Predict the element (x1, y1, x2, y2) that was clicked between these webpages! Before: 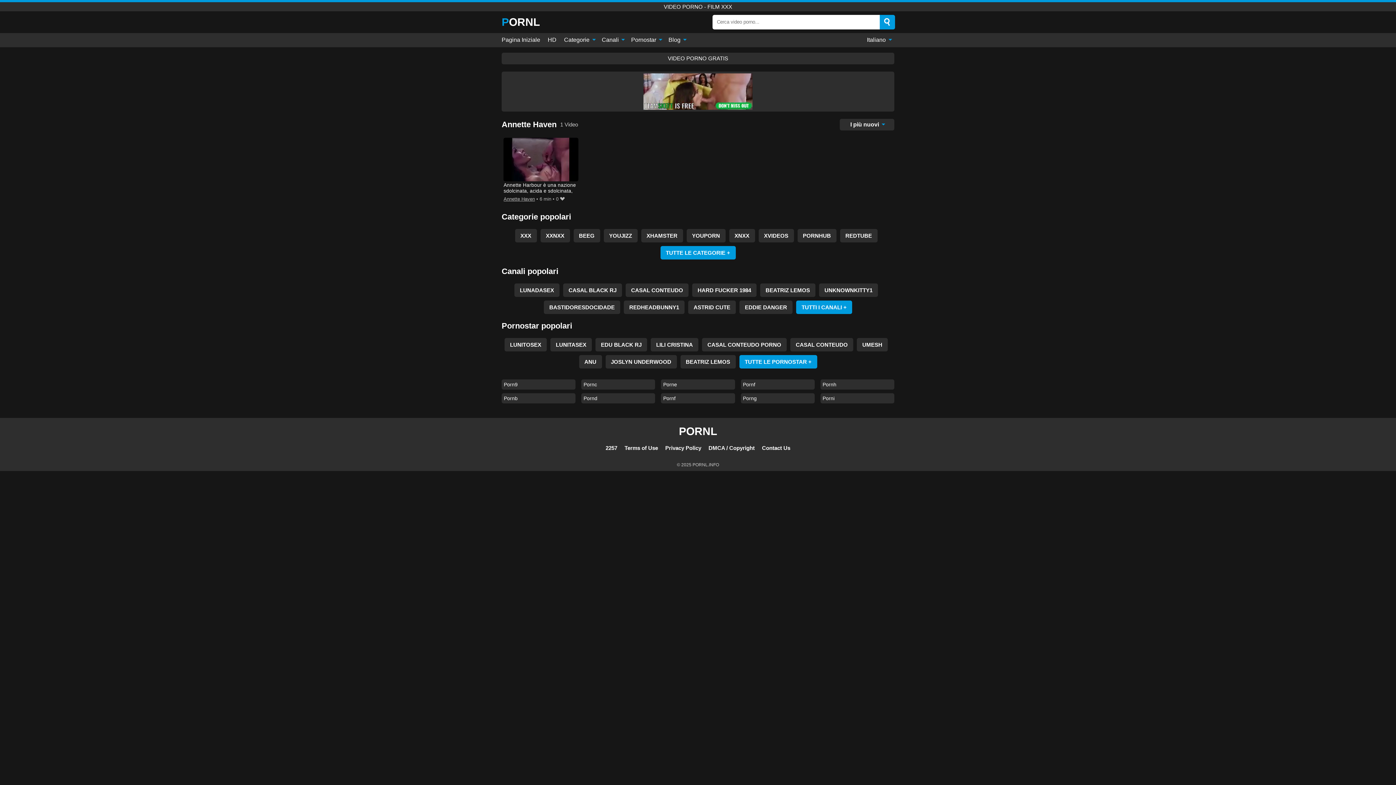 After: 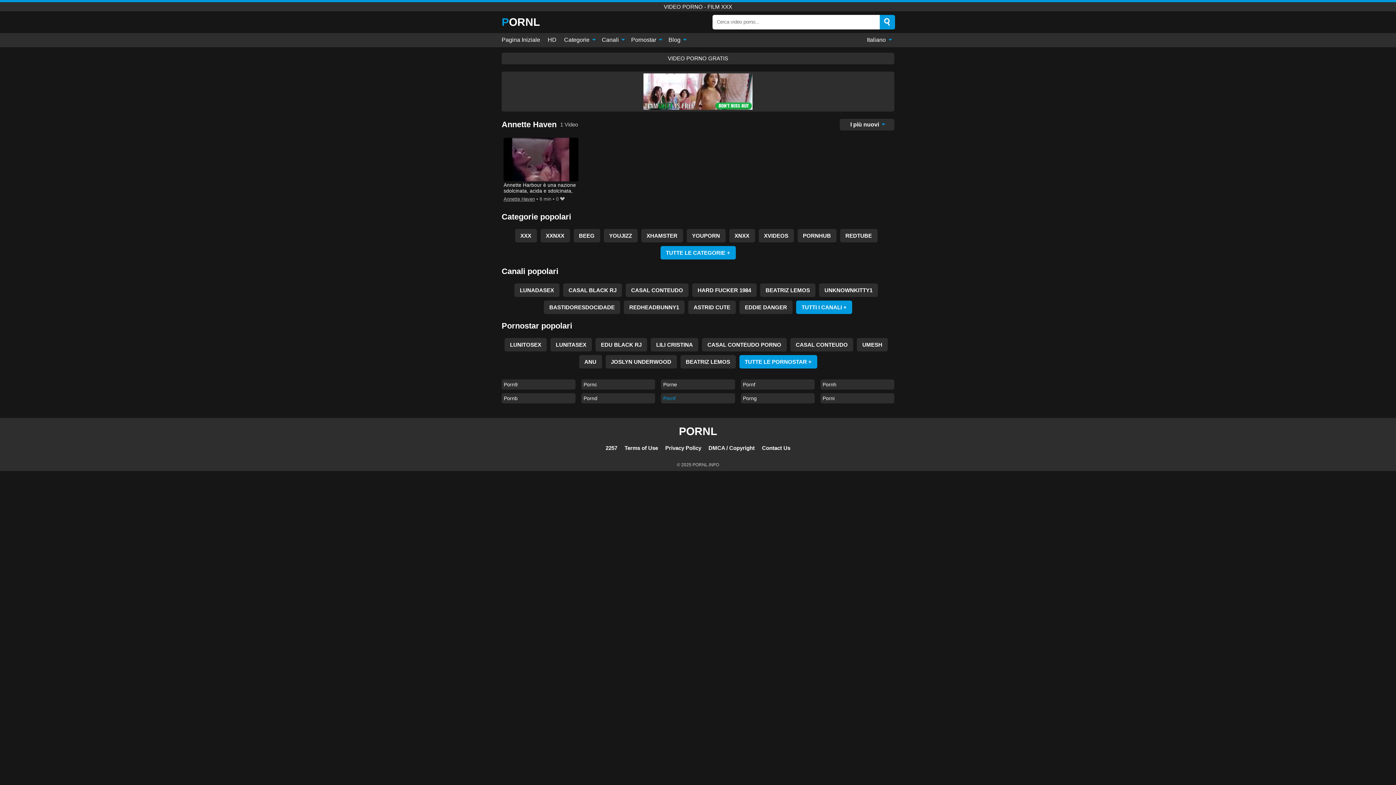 Action: label: Pornf bbox: (661, 393, 735, 403)